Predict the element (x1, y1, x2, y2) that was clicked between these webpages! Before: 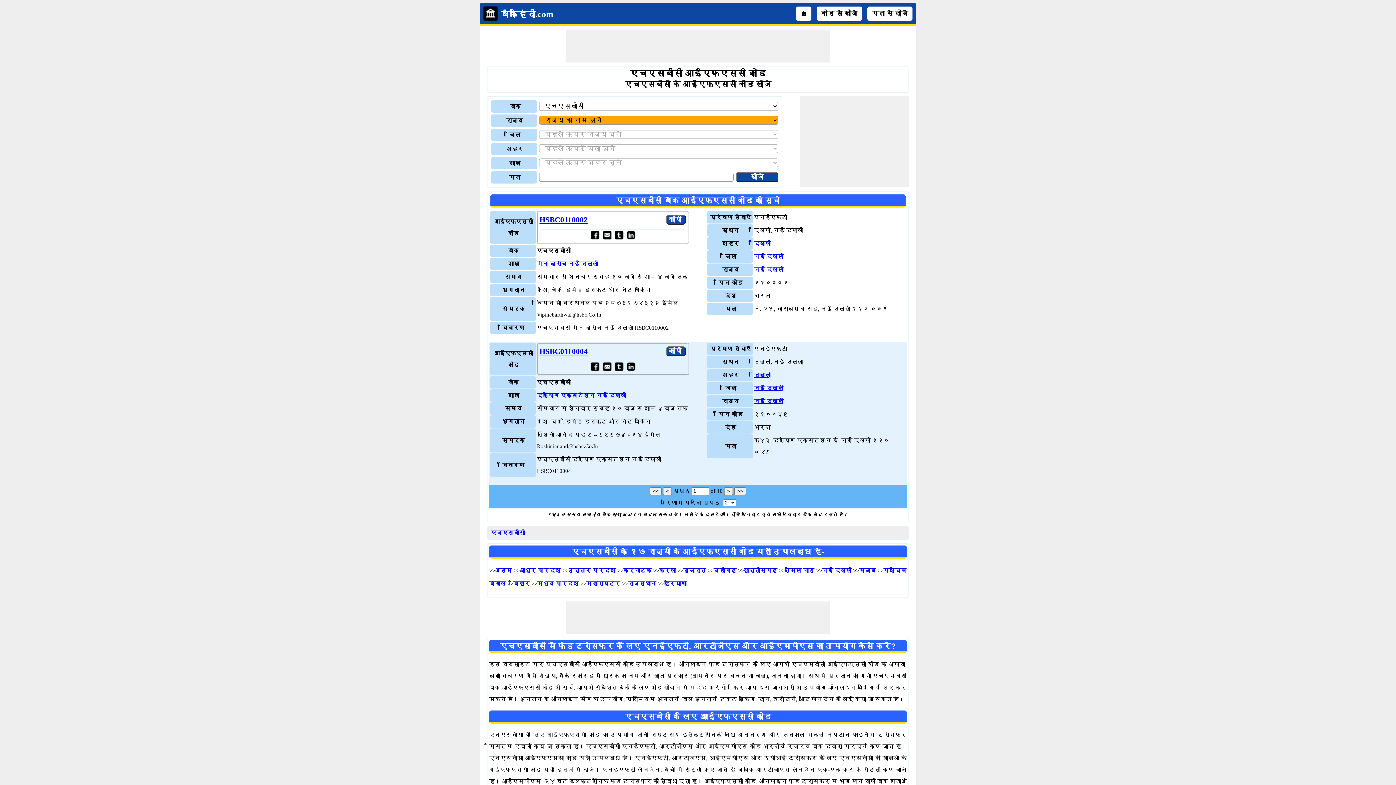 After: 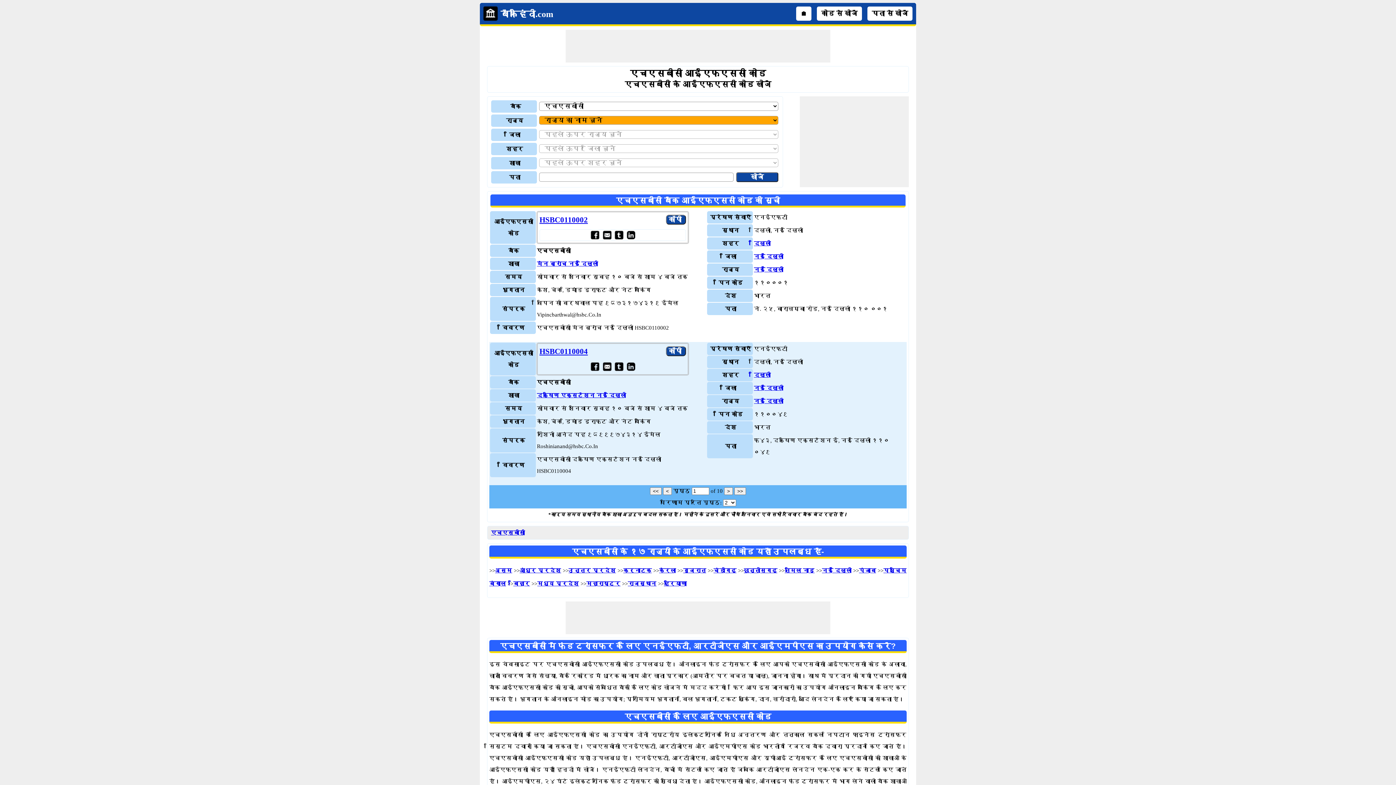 Action: bbox: (590, 362, 599, 371)